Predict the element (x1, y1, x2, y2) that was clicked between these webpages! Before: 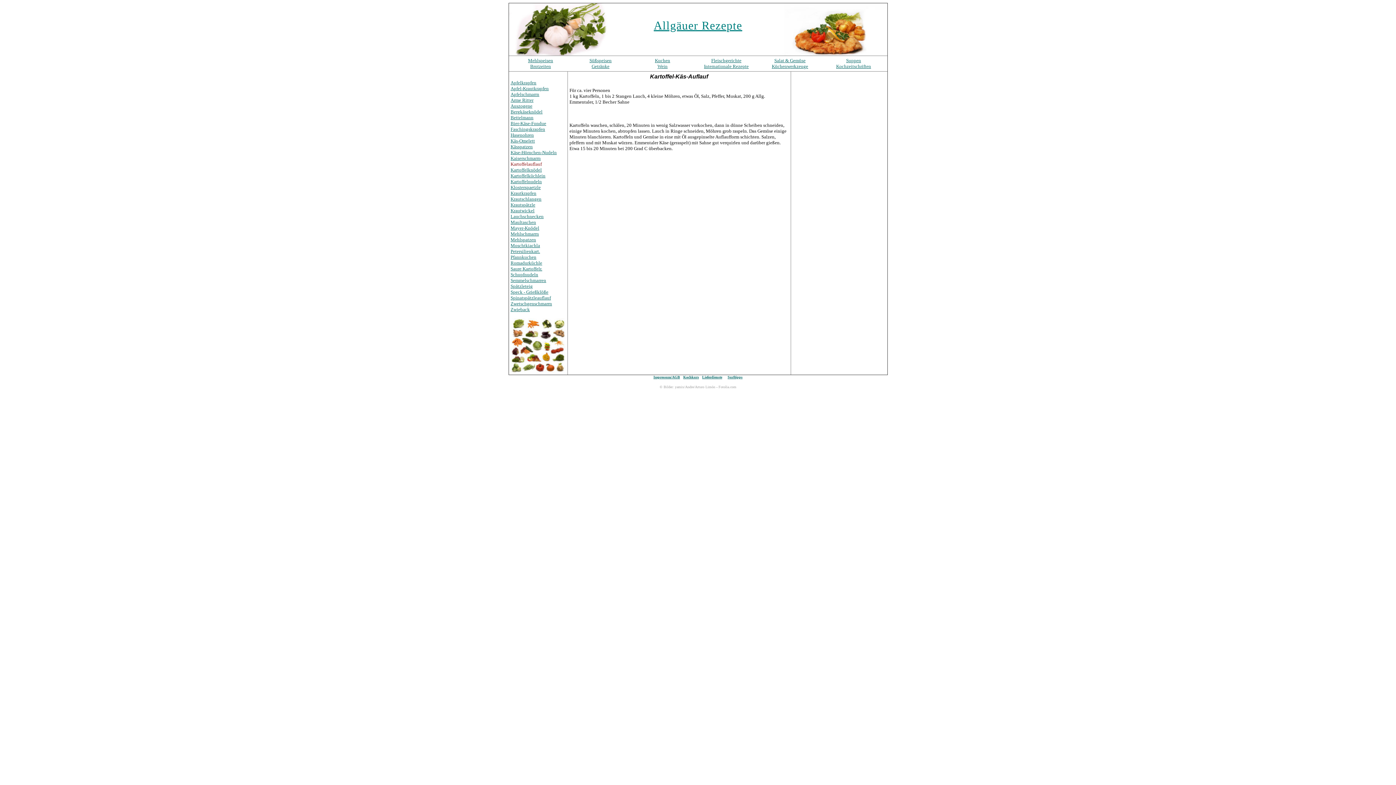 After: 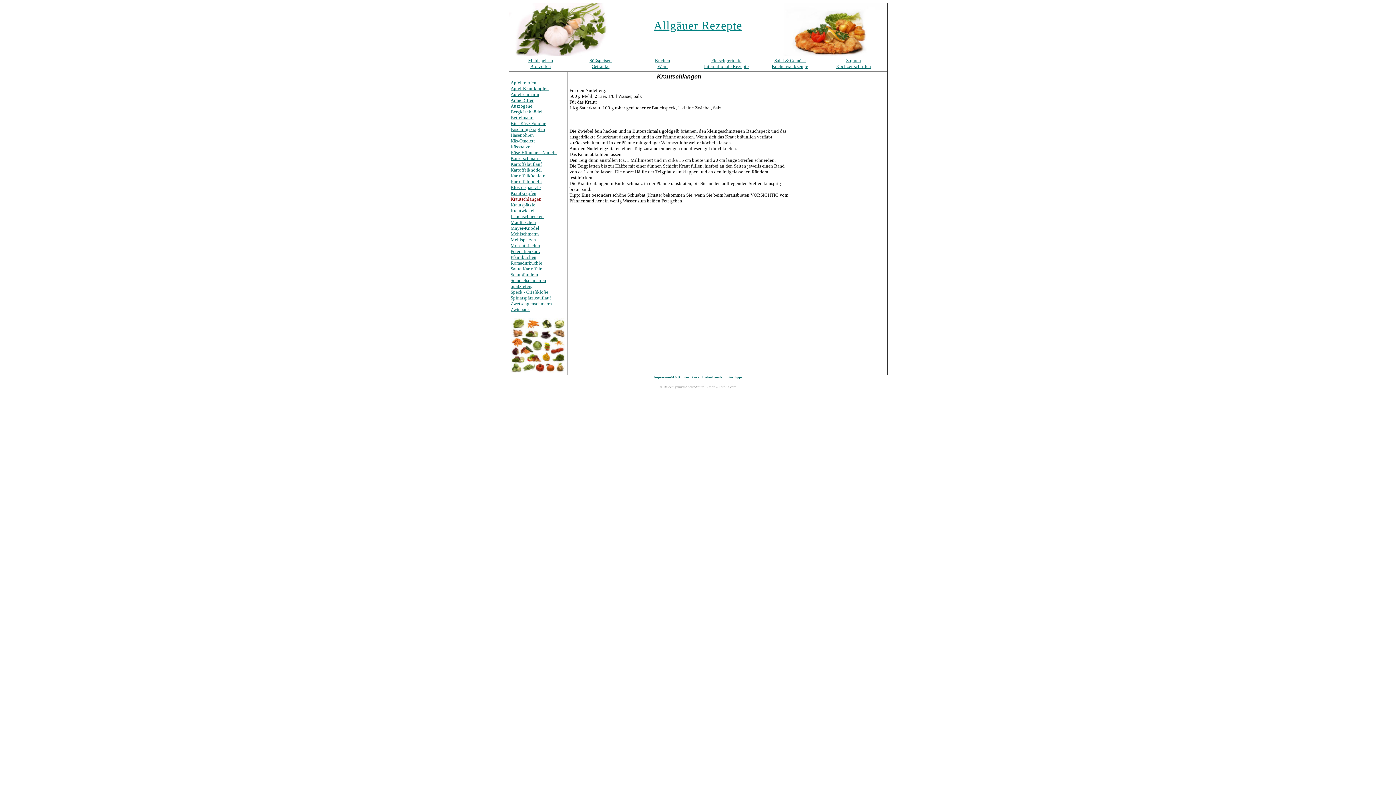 Action: bbox: (510, 196, 541, 201) label: Krautschlangen